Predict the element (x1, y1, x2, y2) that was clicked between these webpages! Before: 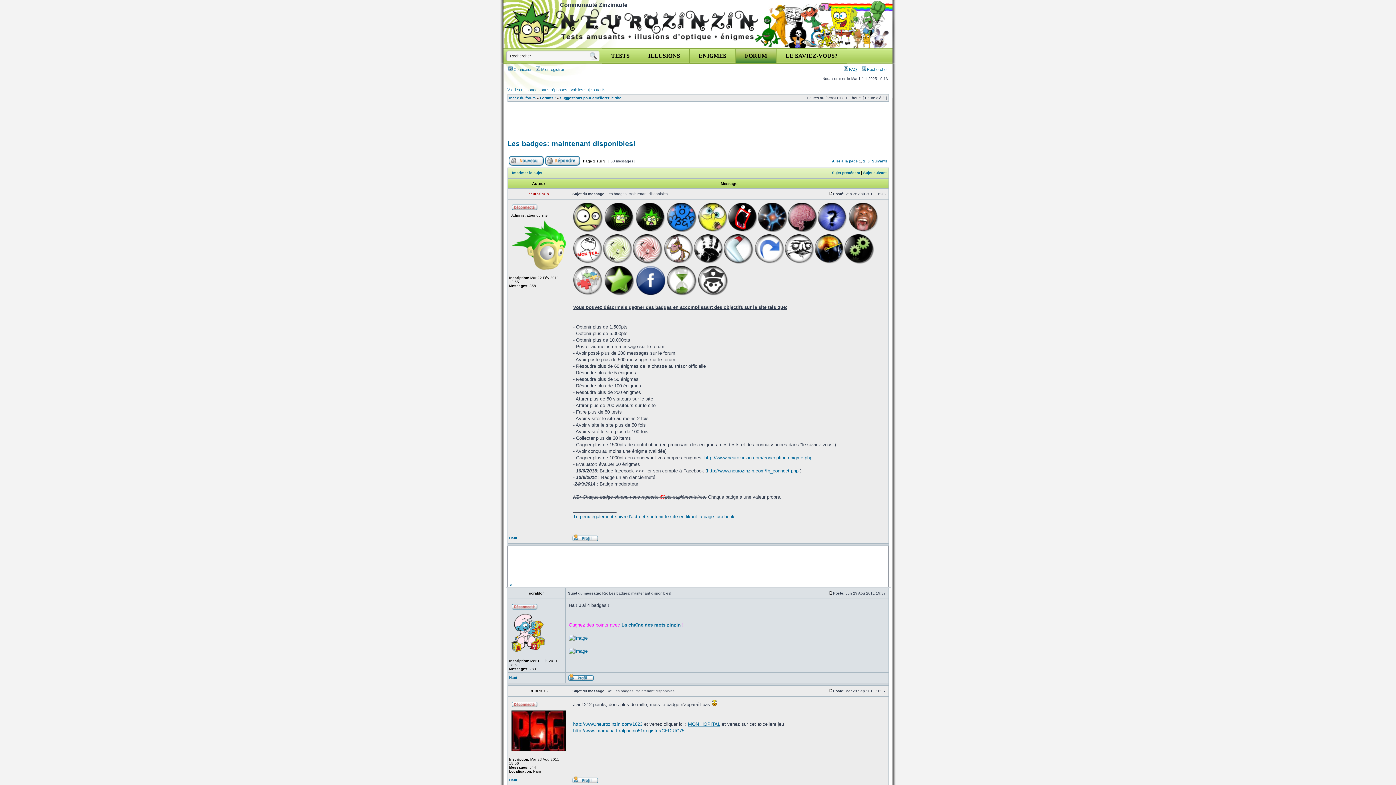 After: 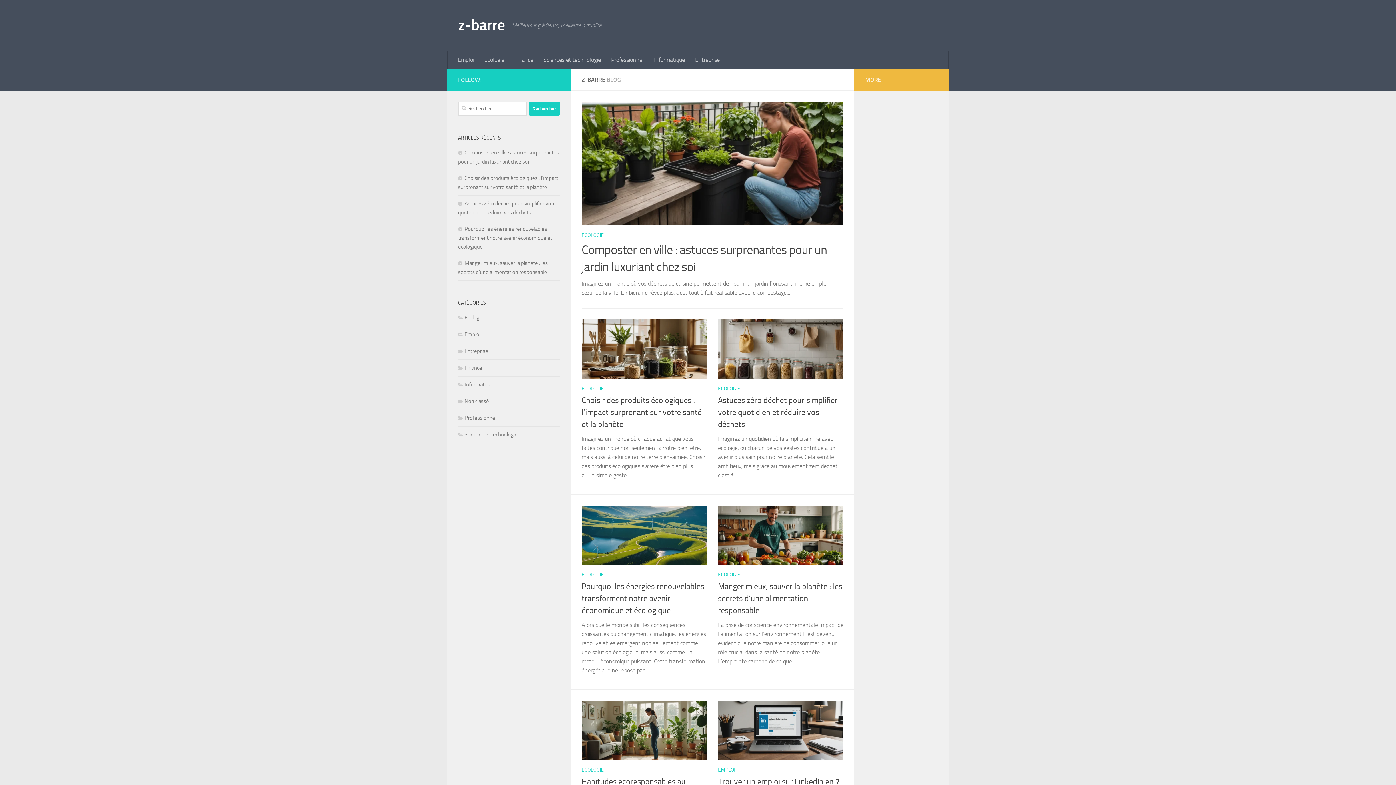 Action: bbox: (568, 648, 587, 654)